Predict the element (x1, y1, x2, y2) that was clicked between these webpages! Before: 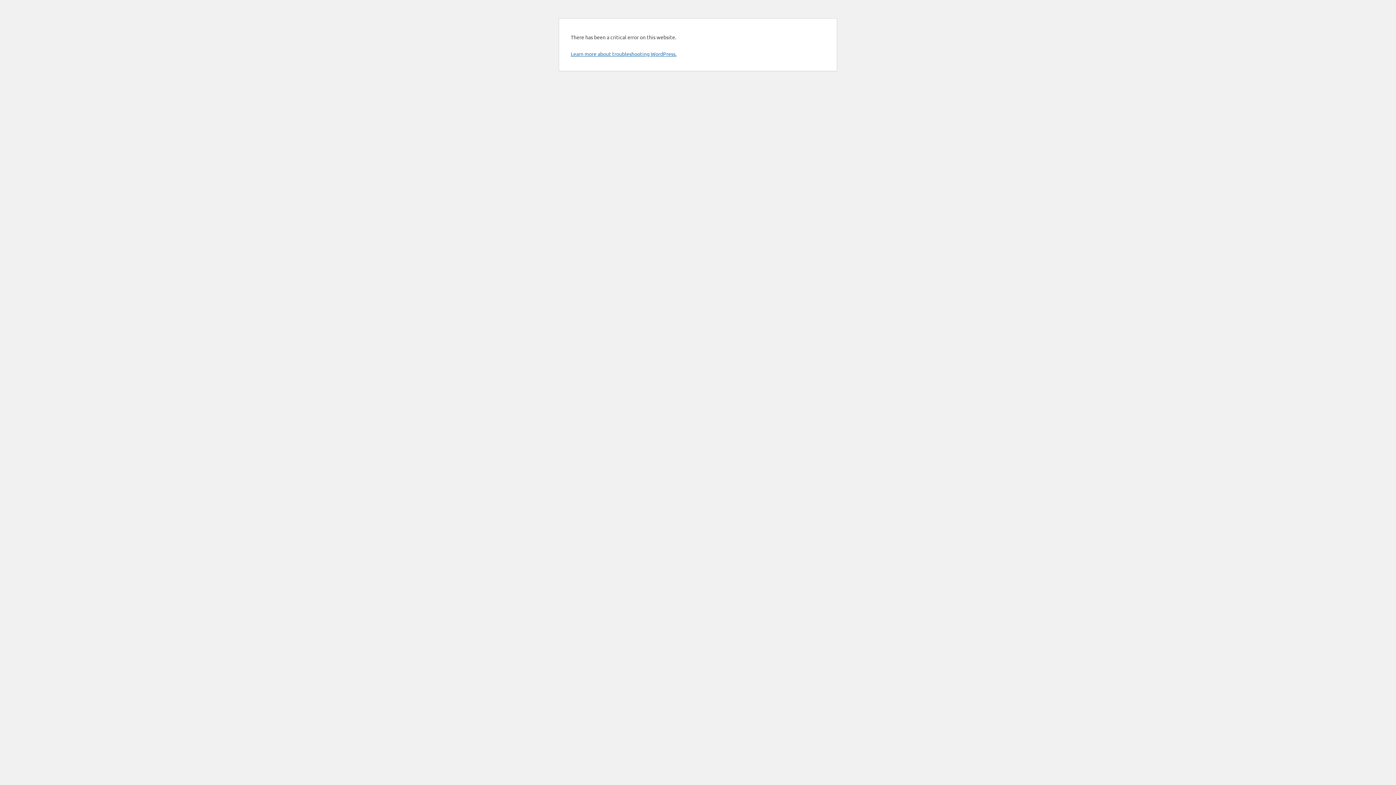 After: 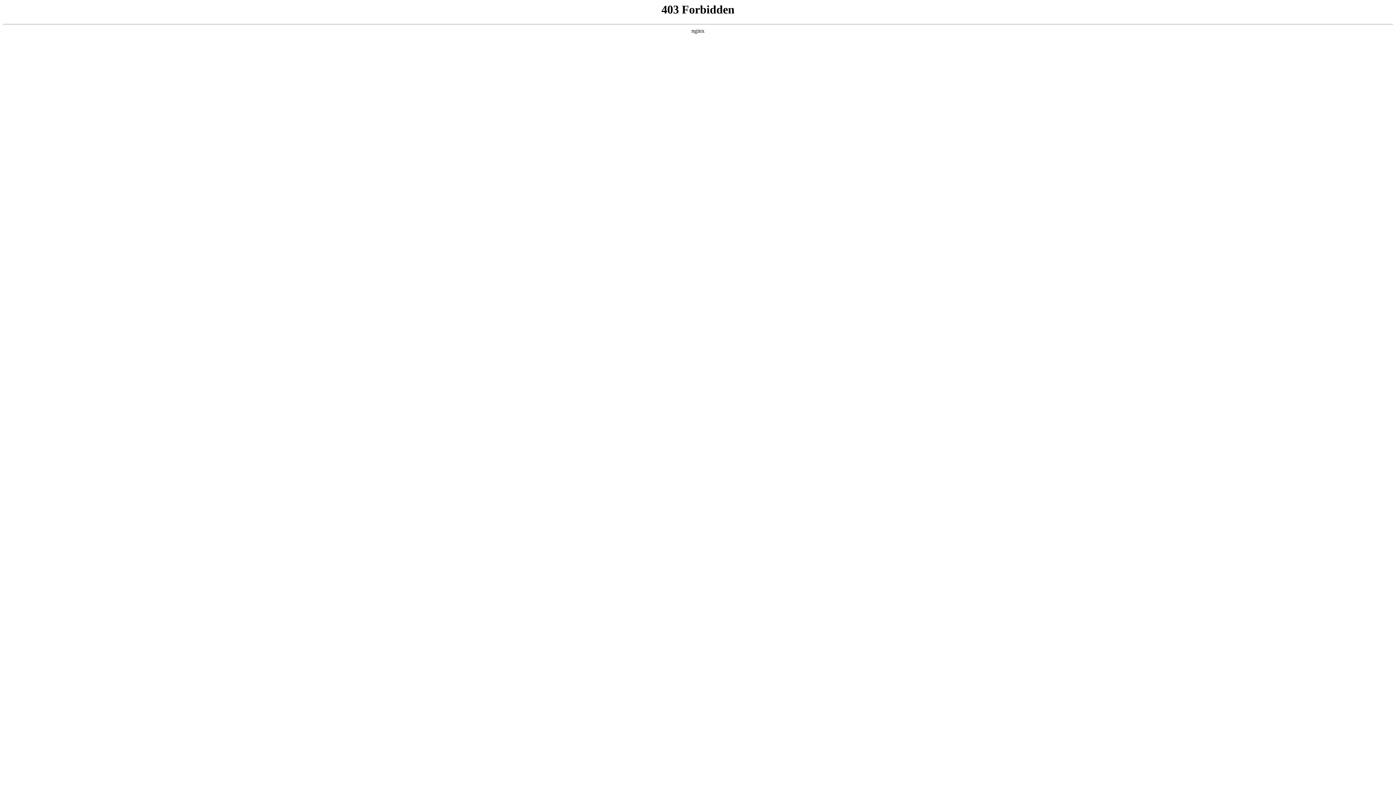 Action: bbox: (570, 50, 676, 57) label: Learn more about troubleshooting WordPress.